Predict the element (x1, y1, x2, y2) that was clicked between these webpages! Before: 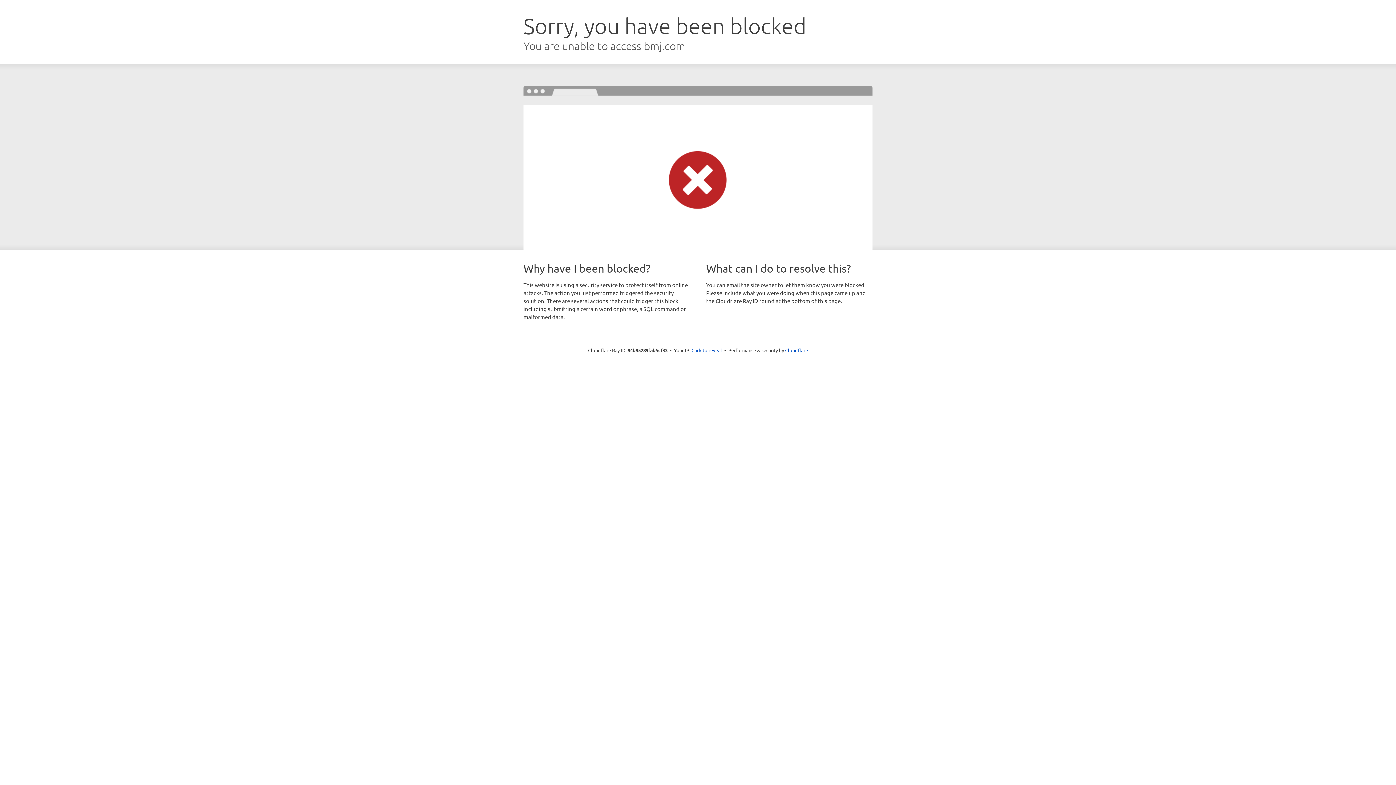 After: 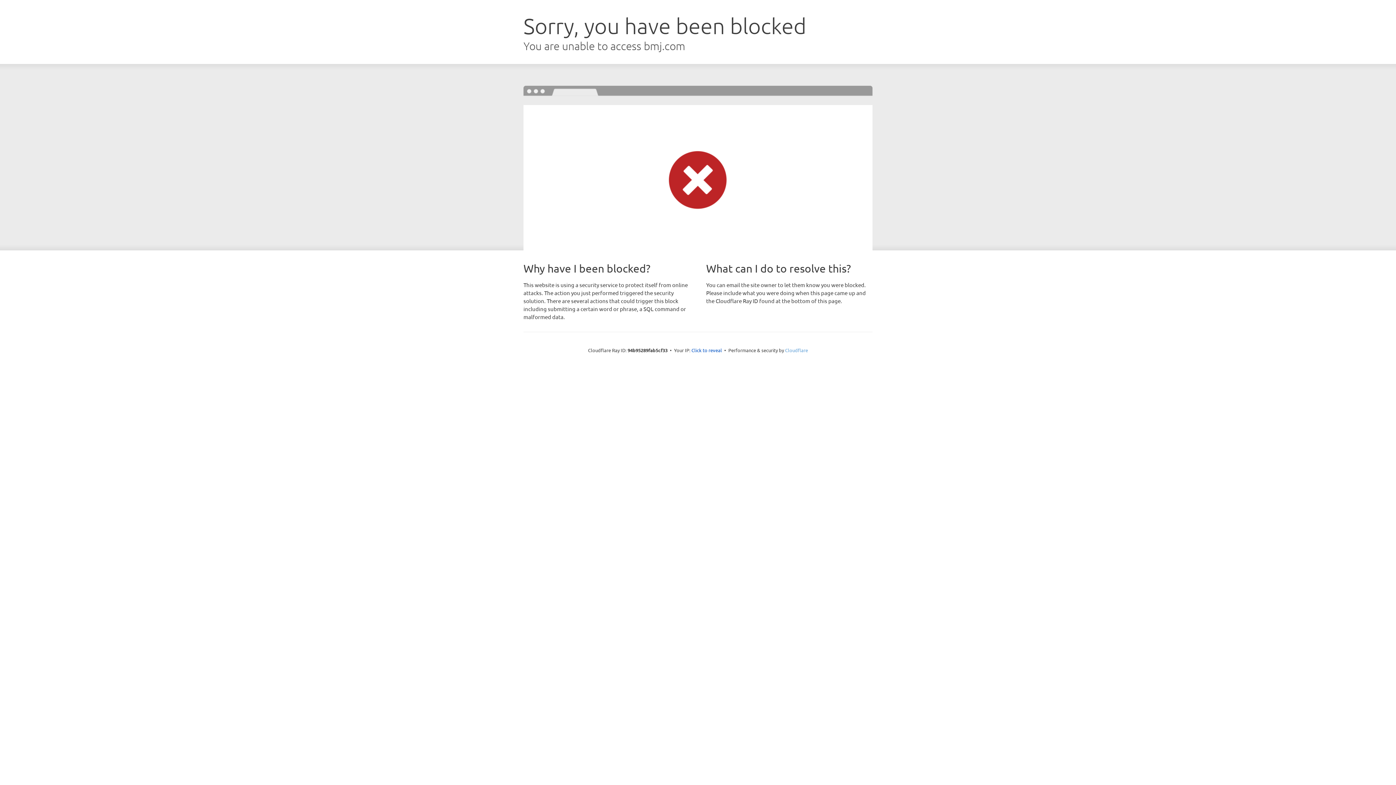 Action: bbox: (785, 347, 808, 353) label: Cloudflare